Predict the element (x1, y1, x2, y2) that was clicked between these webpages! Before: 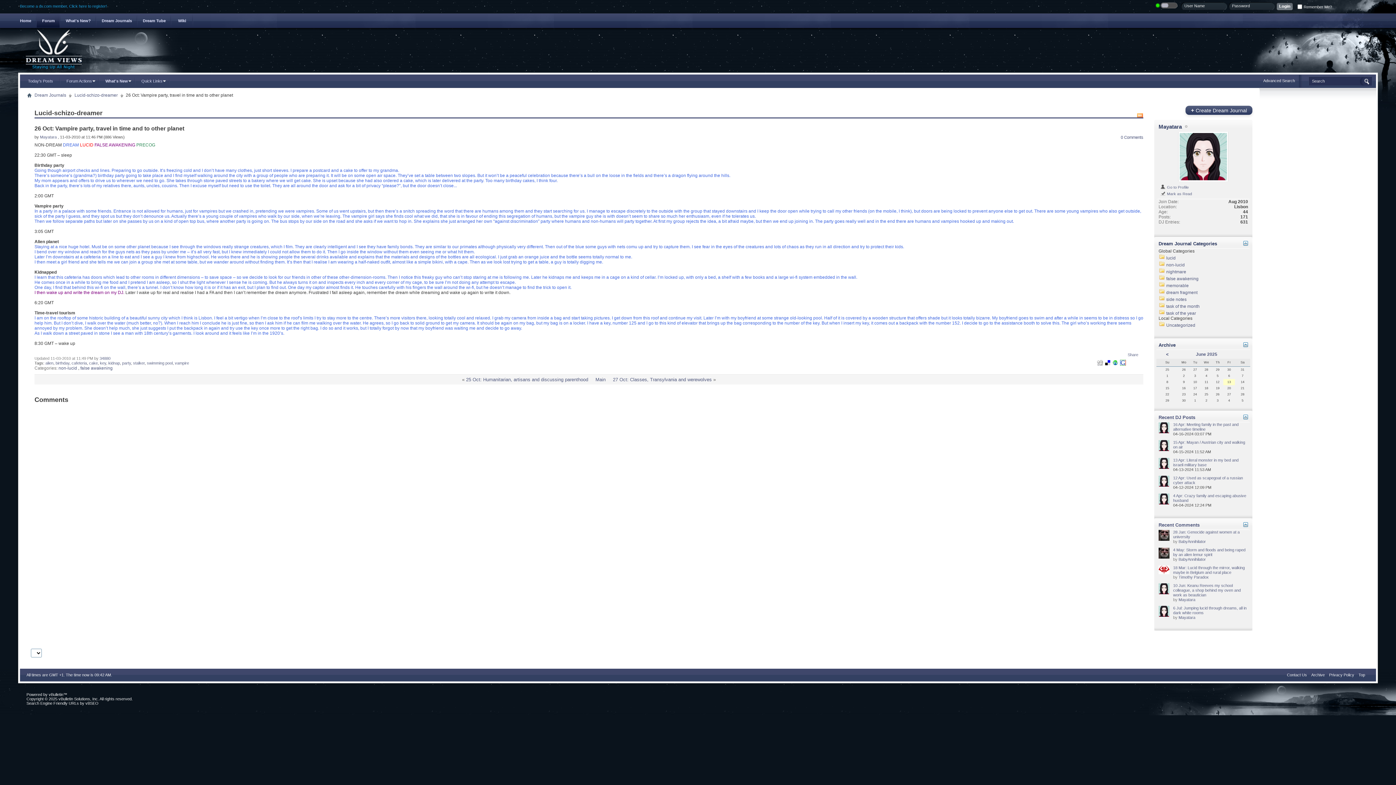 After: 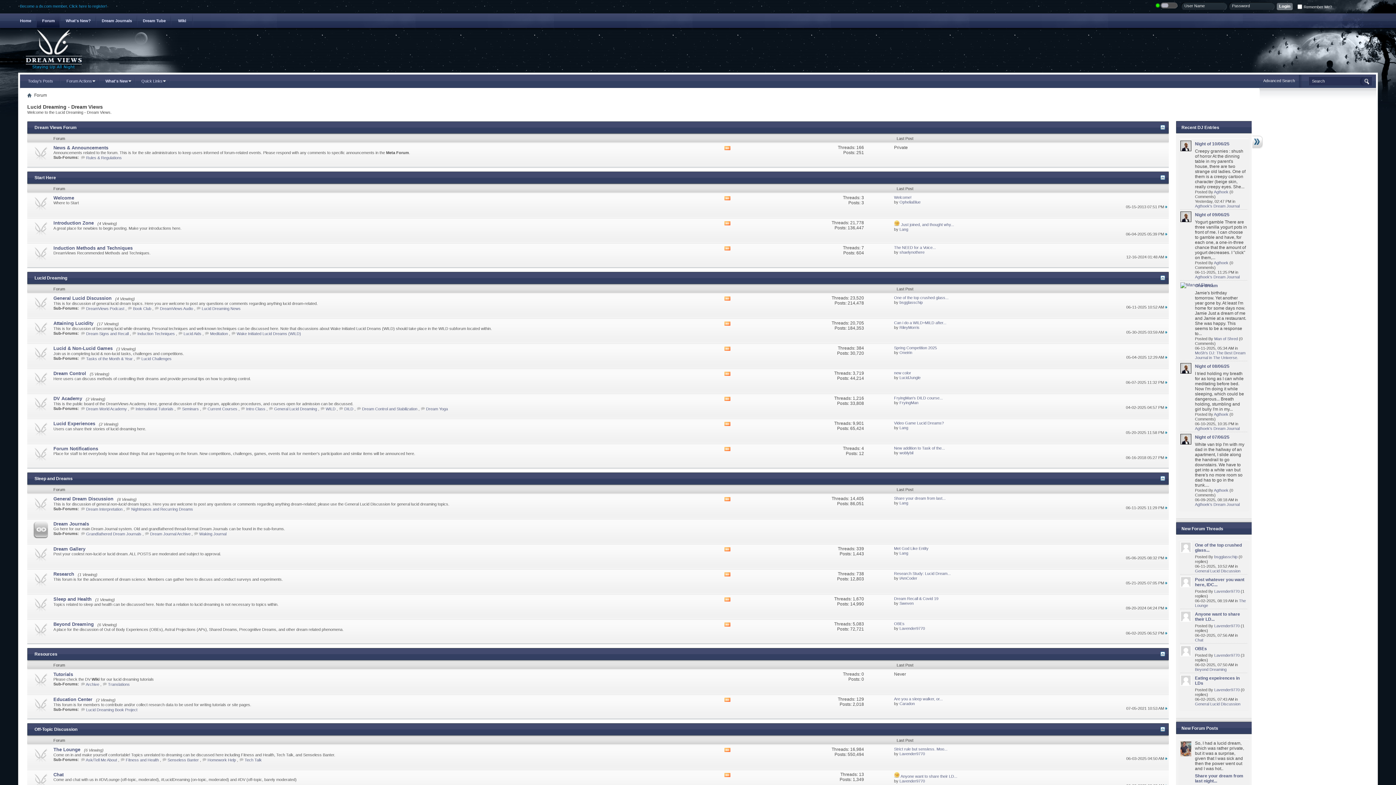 Action: bbox: (14, 13, 36, 27) label: Home